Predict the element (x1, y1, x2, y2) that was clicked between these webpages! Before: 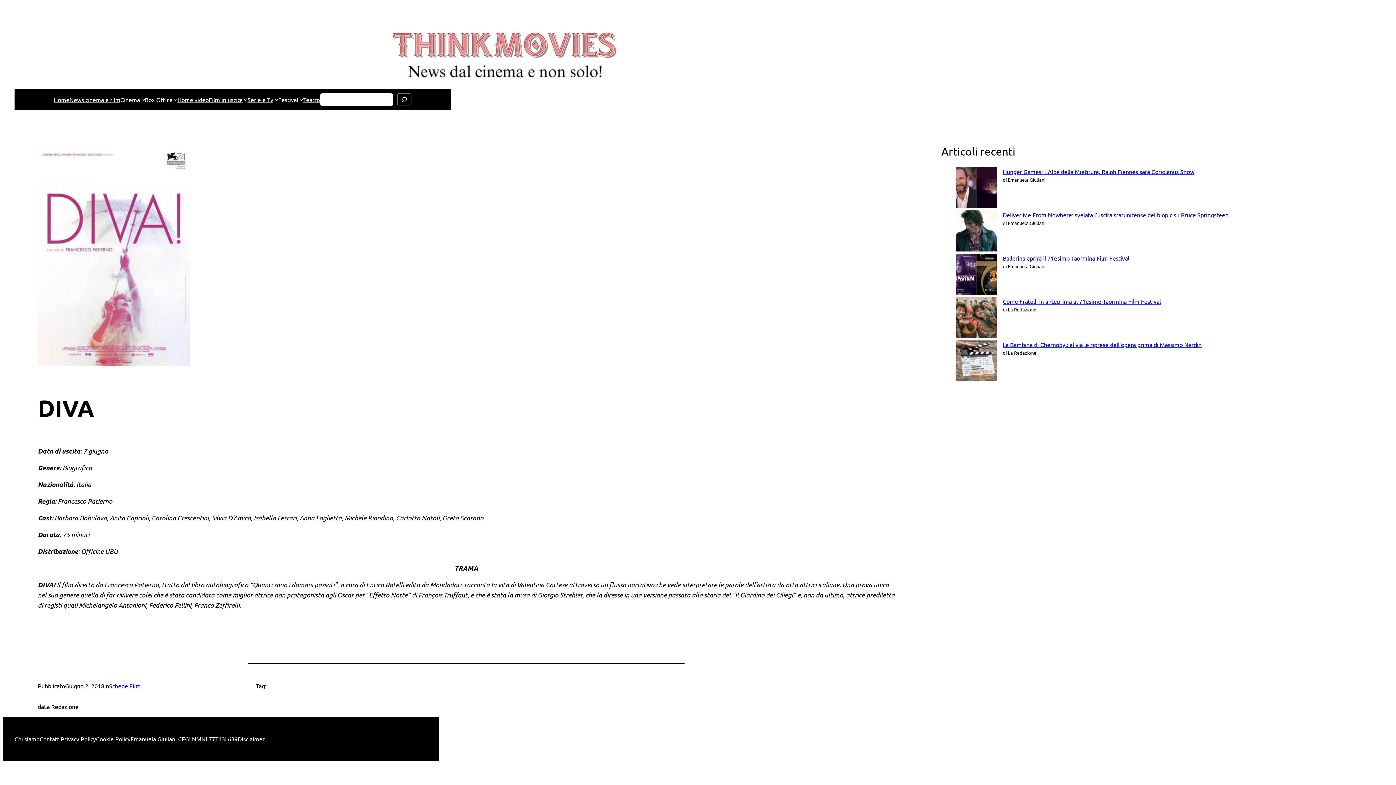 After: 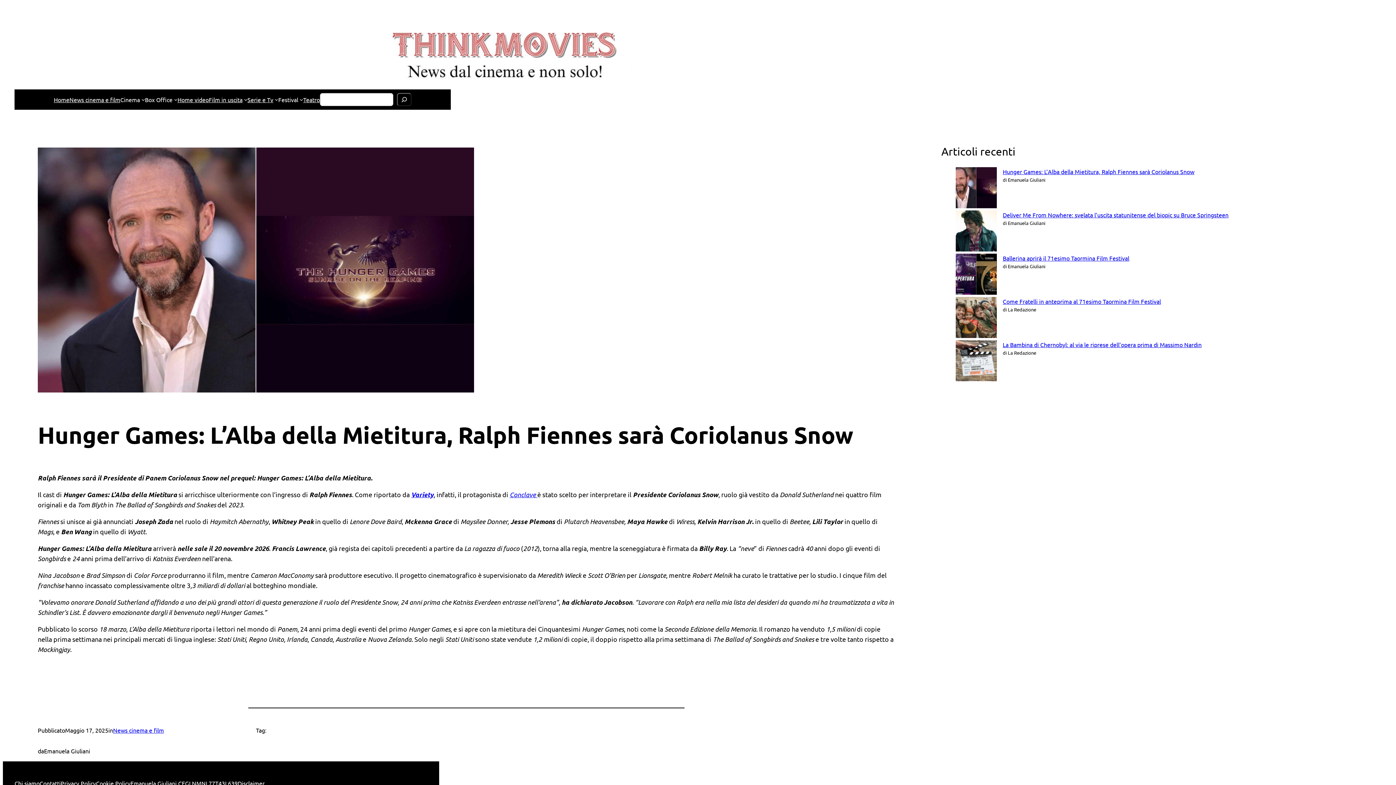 Action: label: Hunger Games: L’Alba della Mietitura, Ralph Fiennes sarà Coriolanus Snow bbox: (1003, 167, 1194, 175)